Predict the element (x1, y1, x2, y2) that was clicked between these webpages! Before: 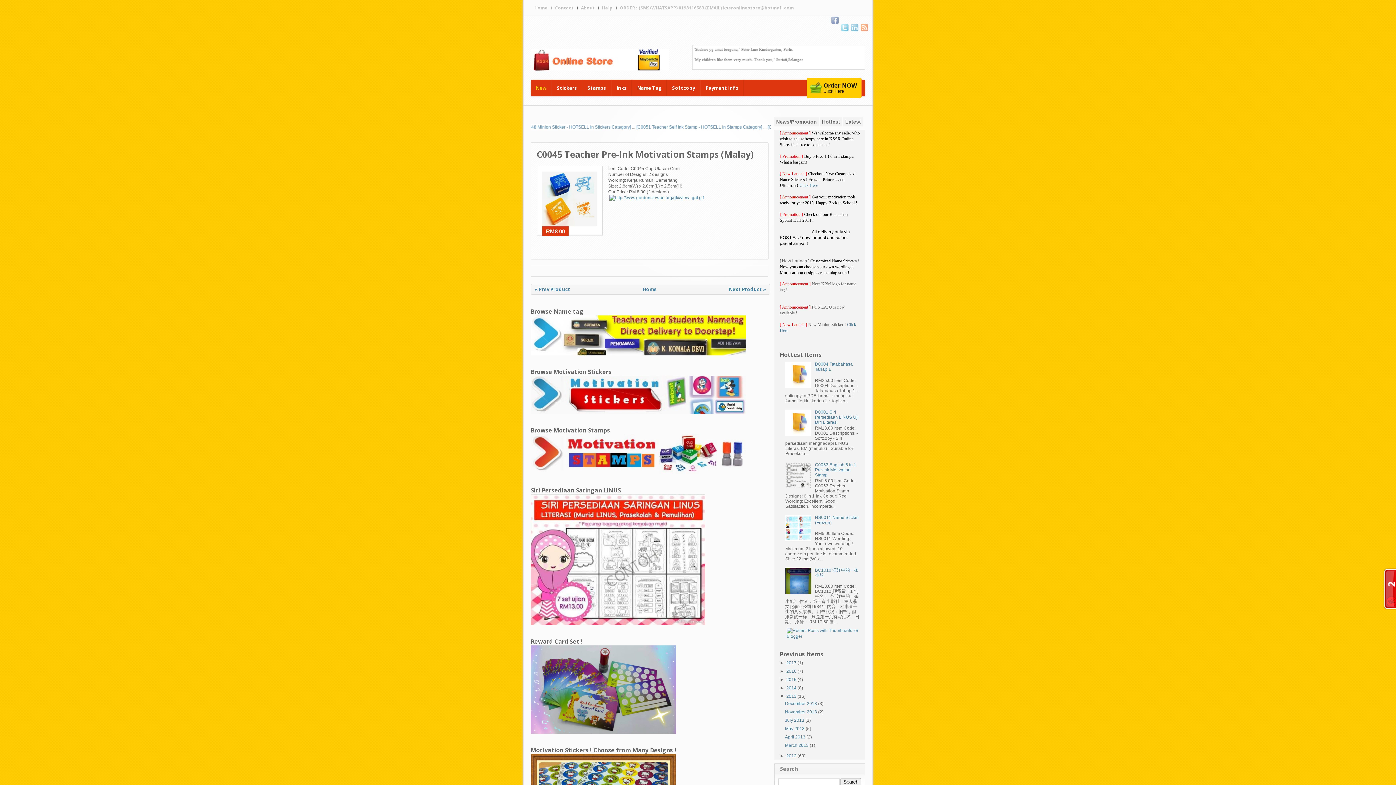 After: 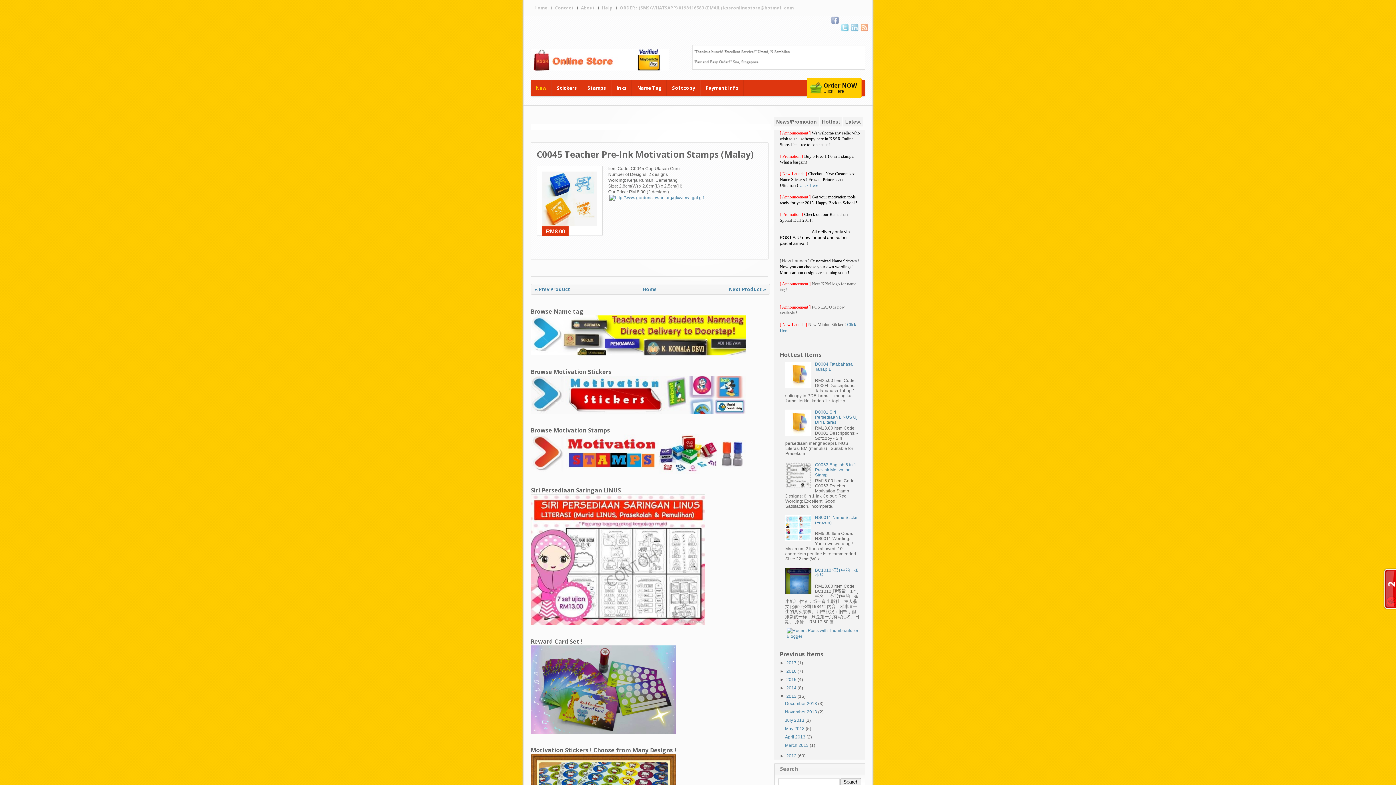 Action: bbox: (785, 590, 813, 595)